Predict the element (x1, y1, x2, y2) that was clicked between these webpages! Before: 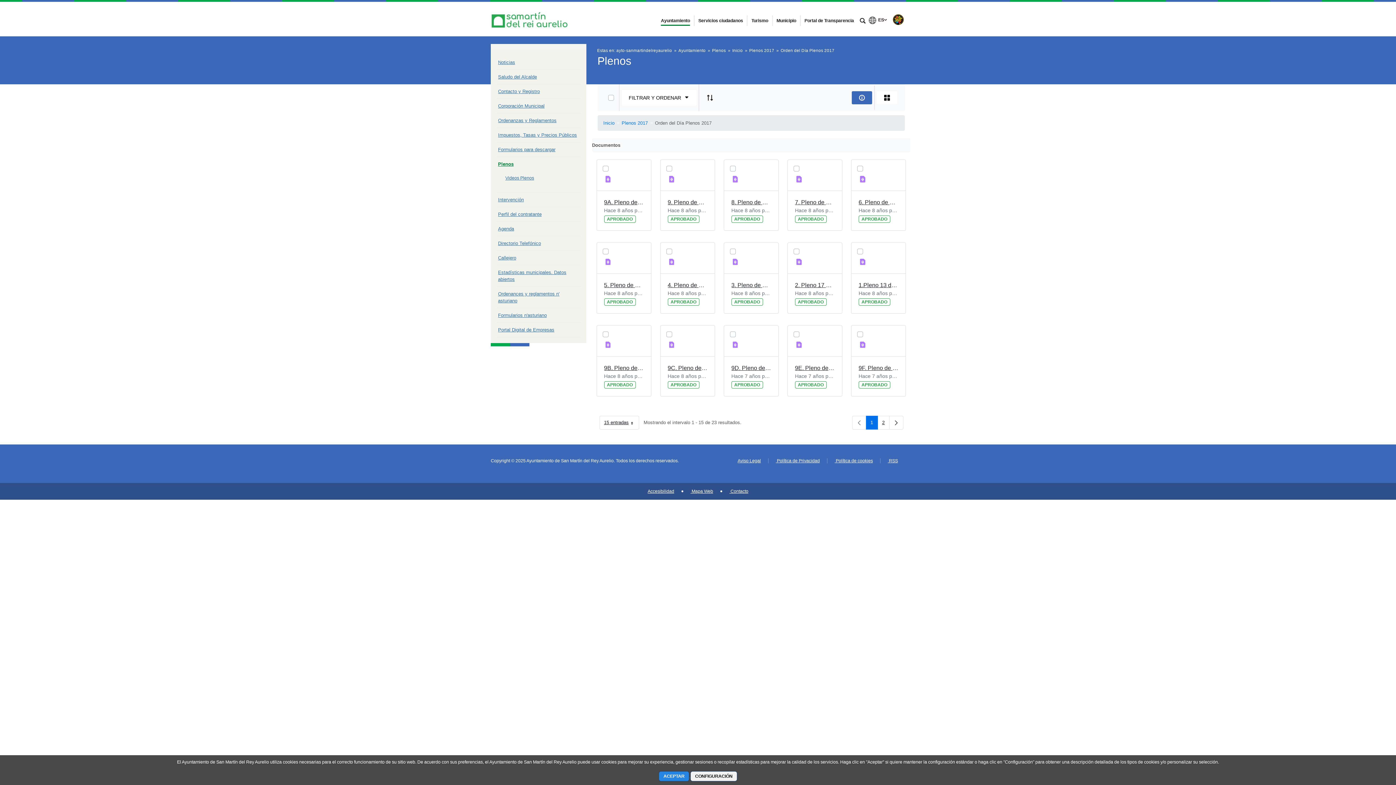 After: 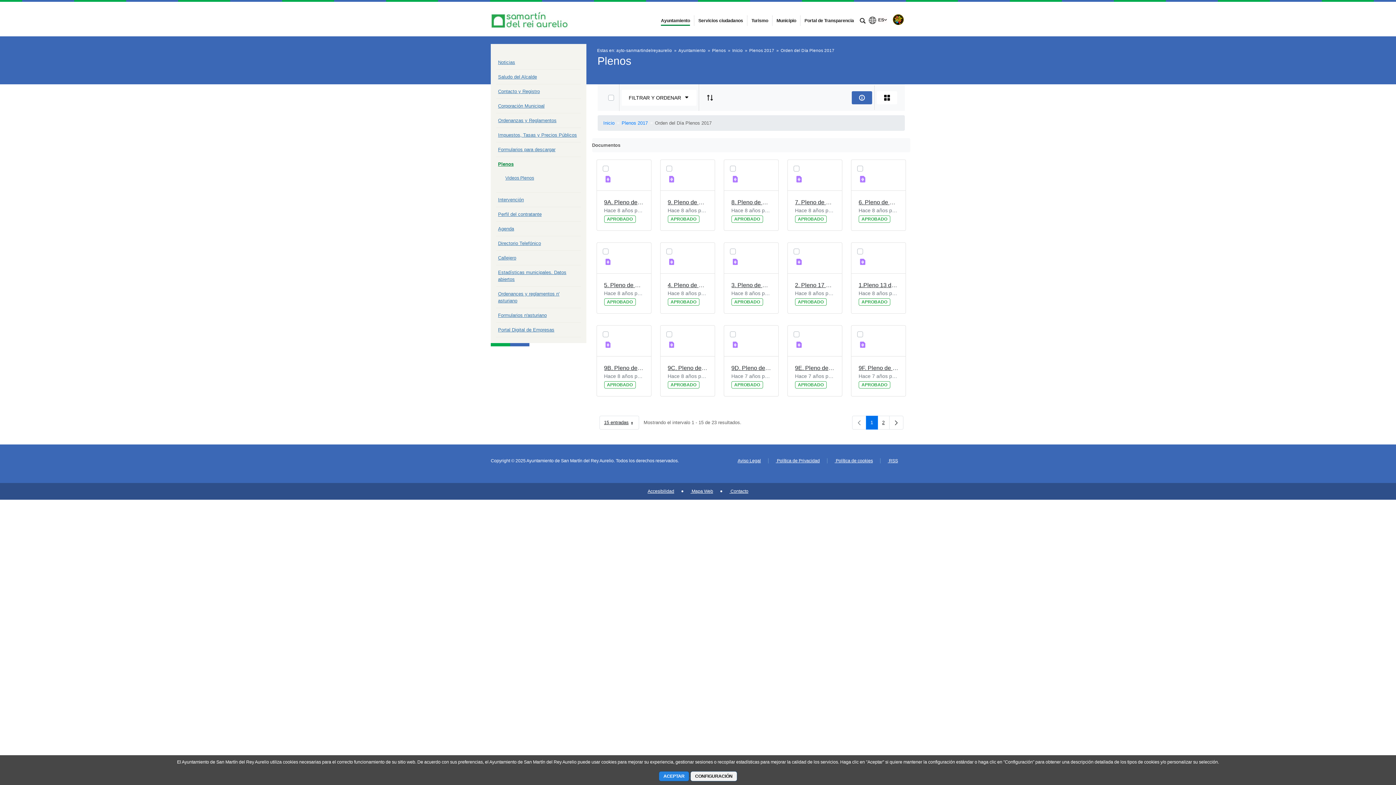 Action: label: Página 
1 bbox: (866, 415, 878, 429)